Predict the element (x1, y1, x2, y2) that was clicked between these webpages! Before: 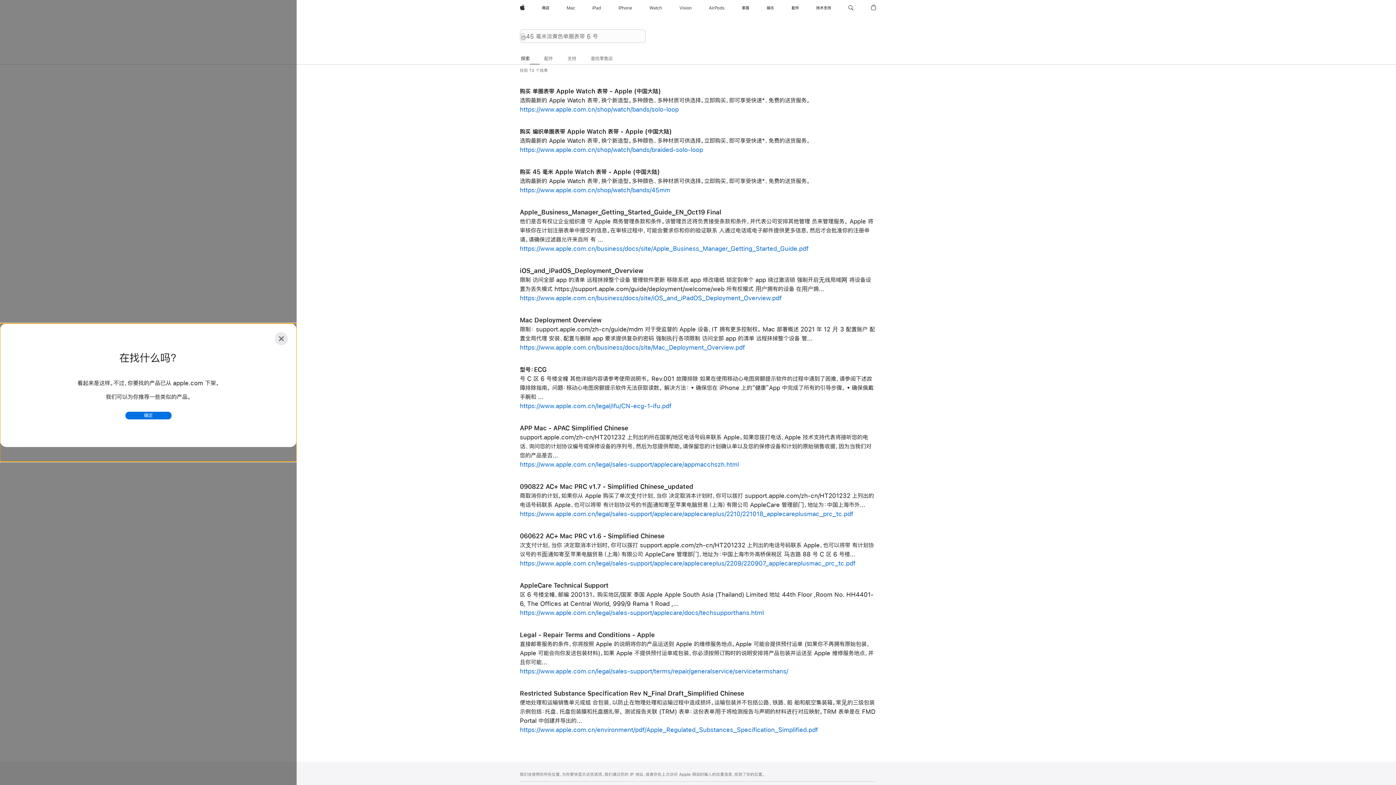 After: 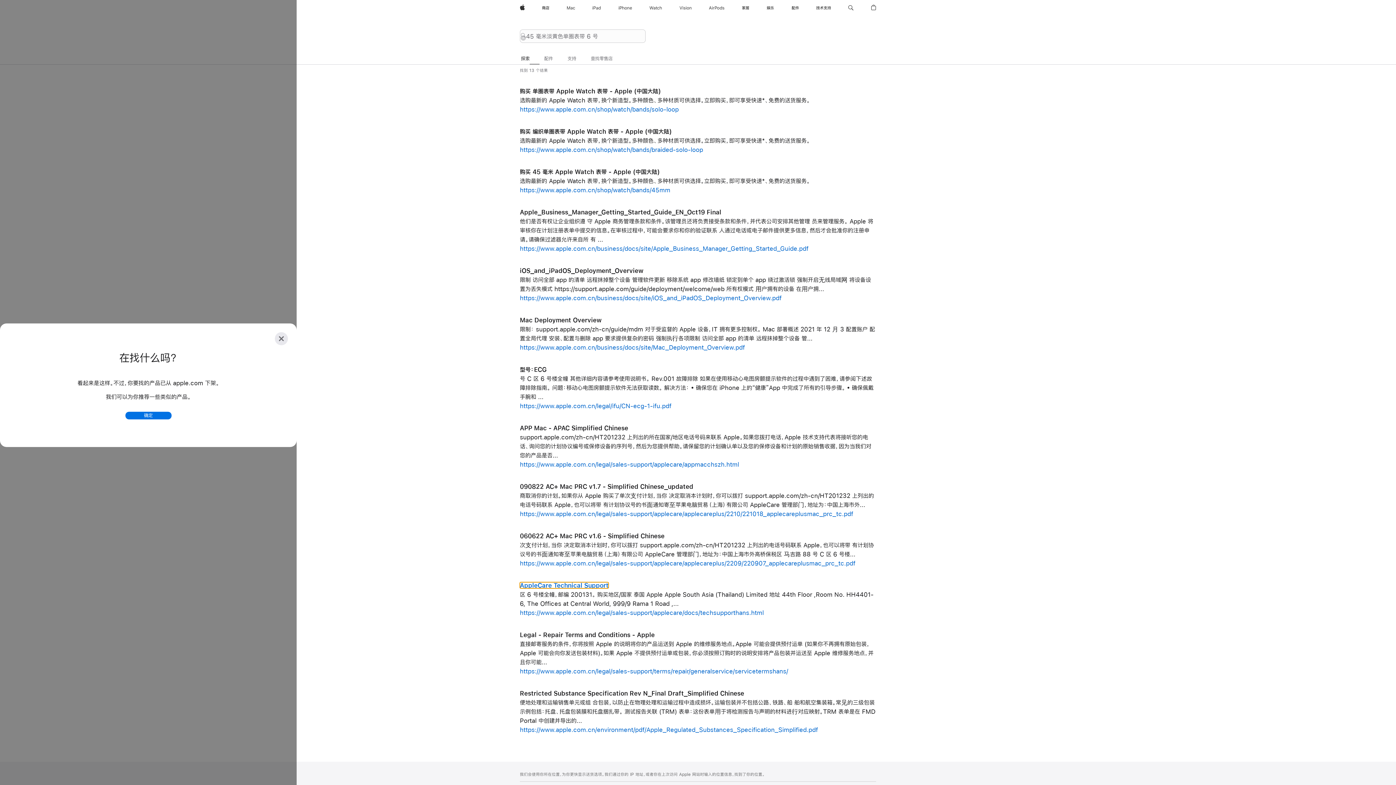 Action: label: AppleCare Technical Support bbox: (520, 582, 608, 588)